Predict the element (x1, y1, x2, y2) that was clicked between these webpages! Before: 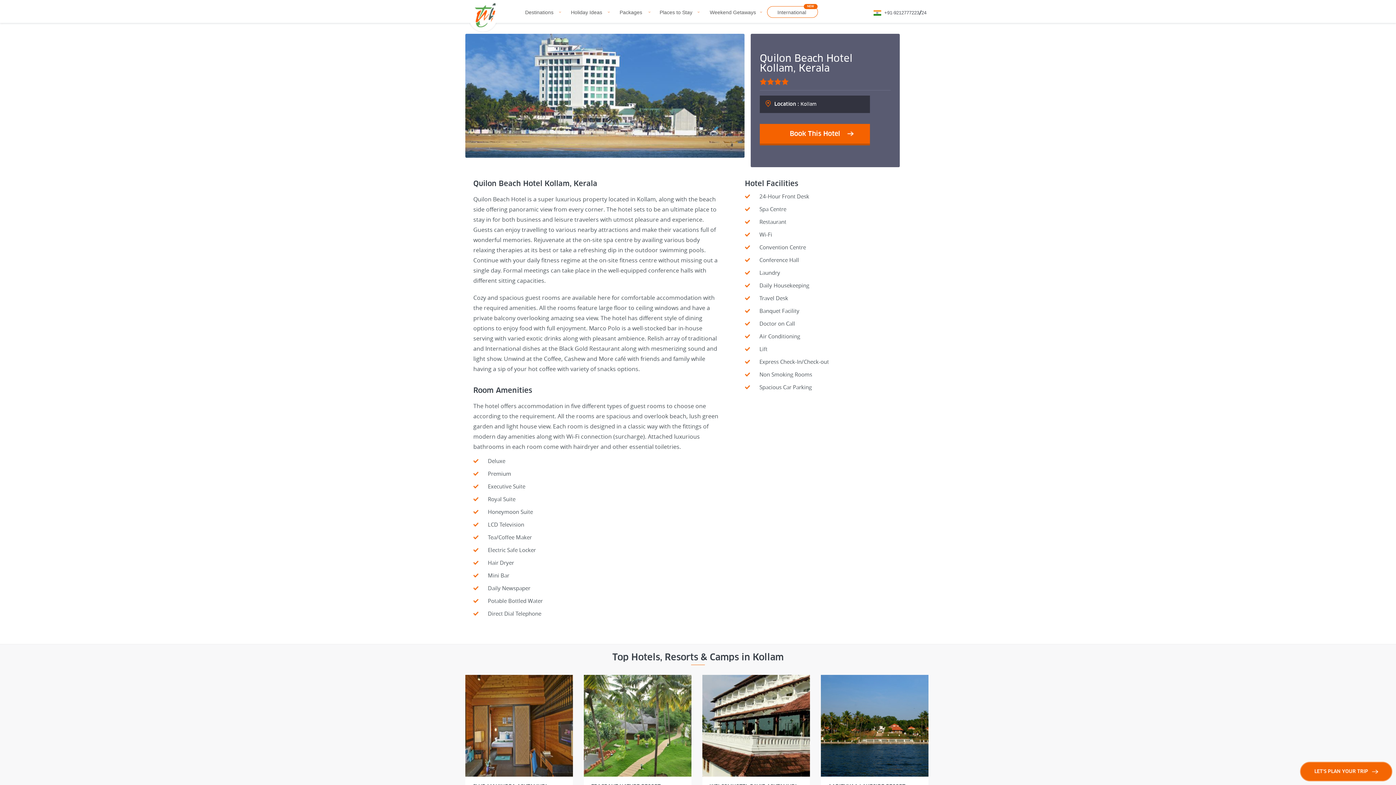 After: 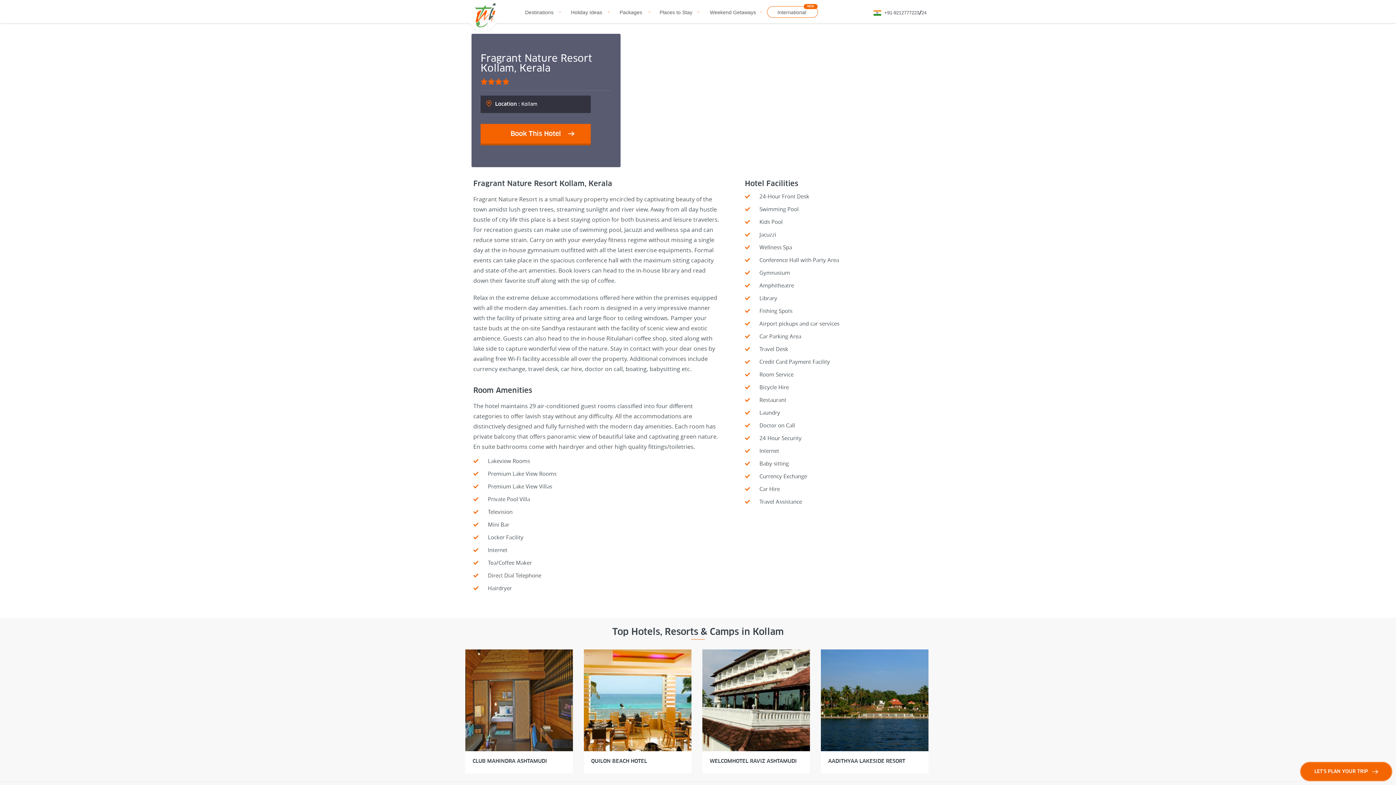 Action: bbox: (584, 675, 691, 790) label: FRAGRANT NATURE RESORT